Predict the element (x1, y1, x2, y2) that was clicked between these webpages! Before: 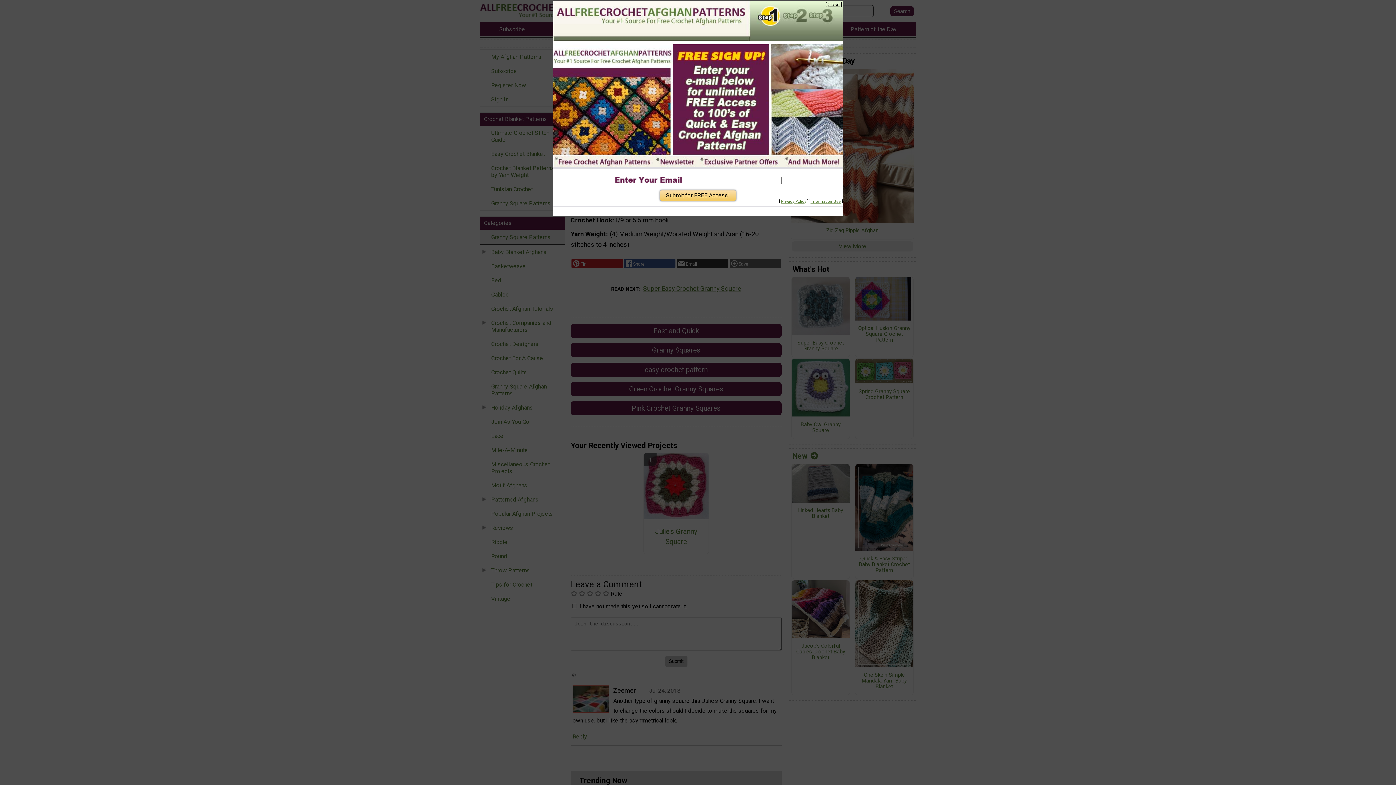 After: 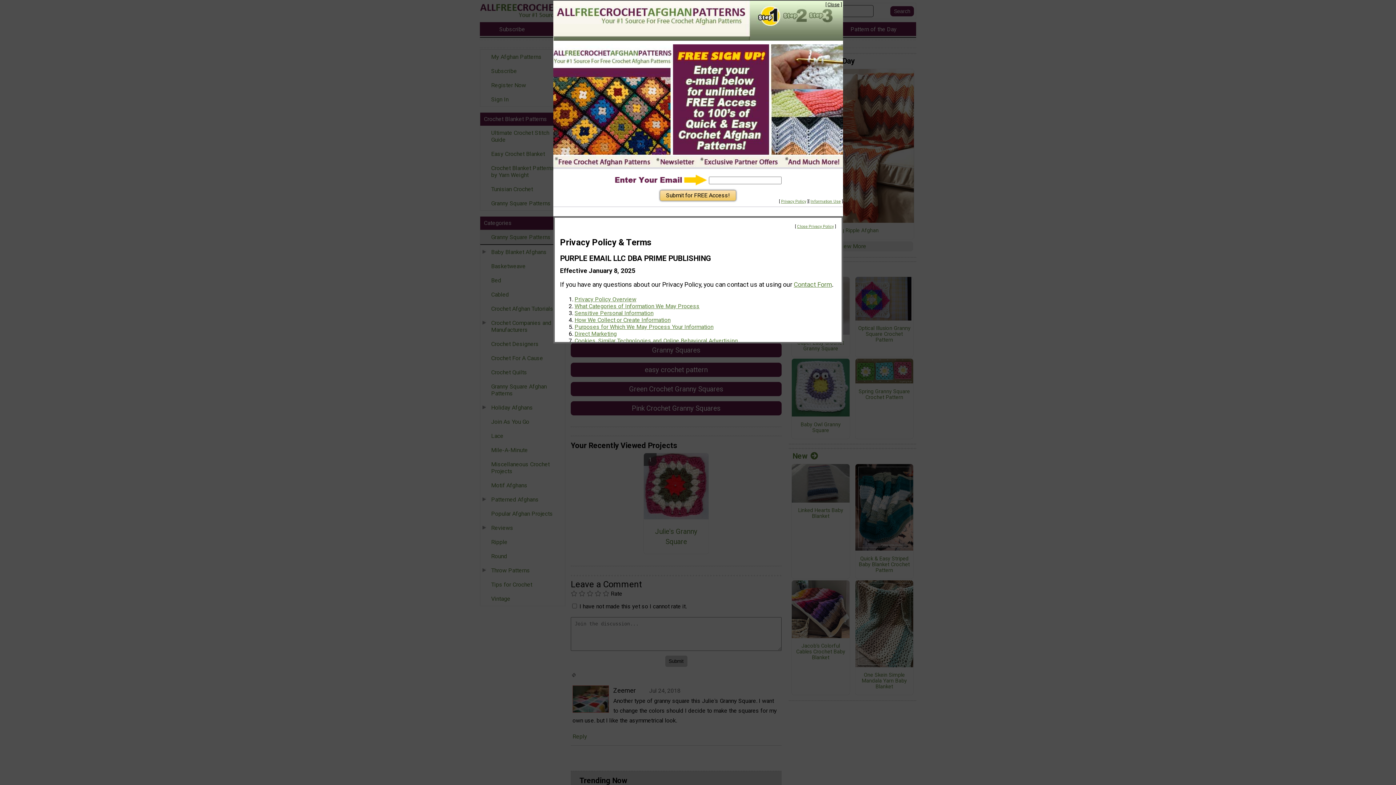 Action: label: Privacy Policy bbox: (781, 199, 806, 204)